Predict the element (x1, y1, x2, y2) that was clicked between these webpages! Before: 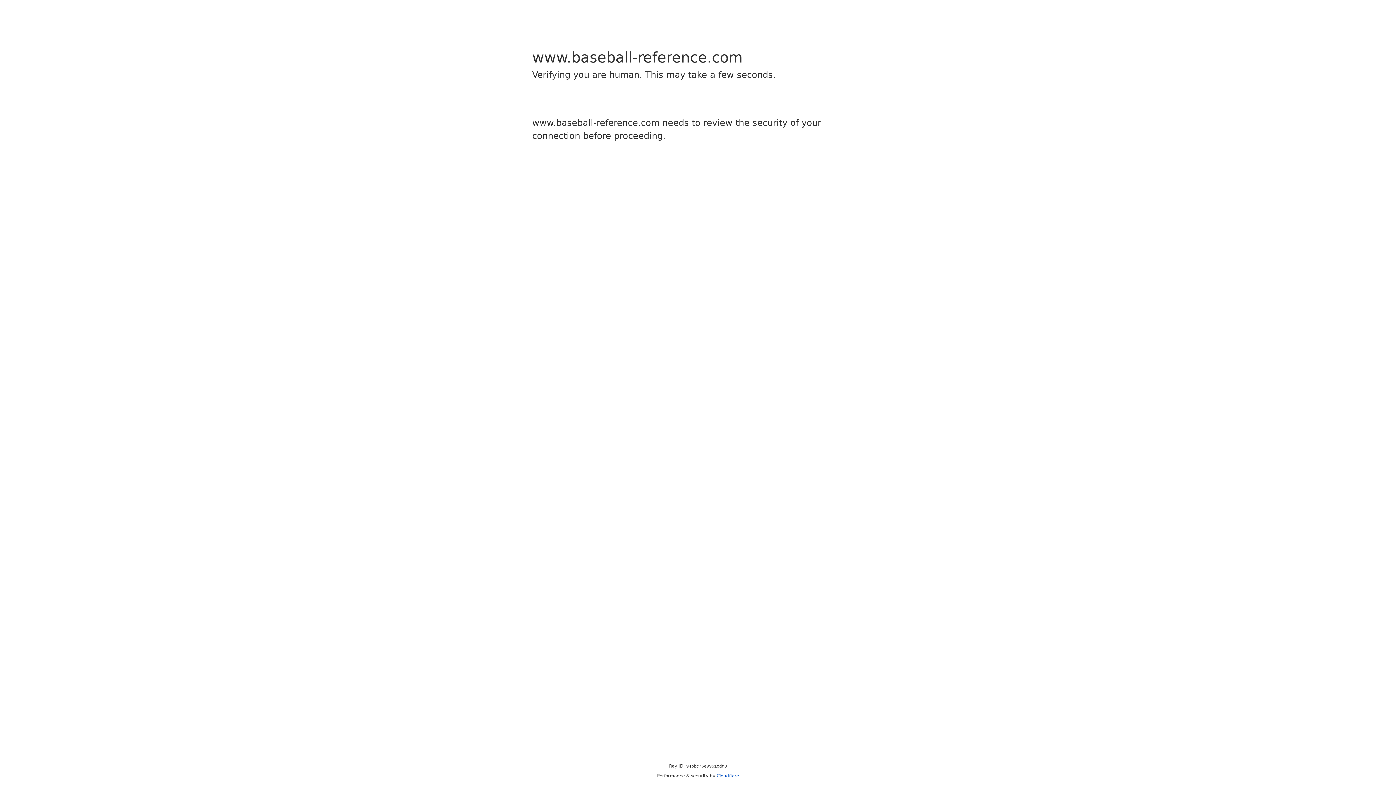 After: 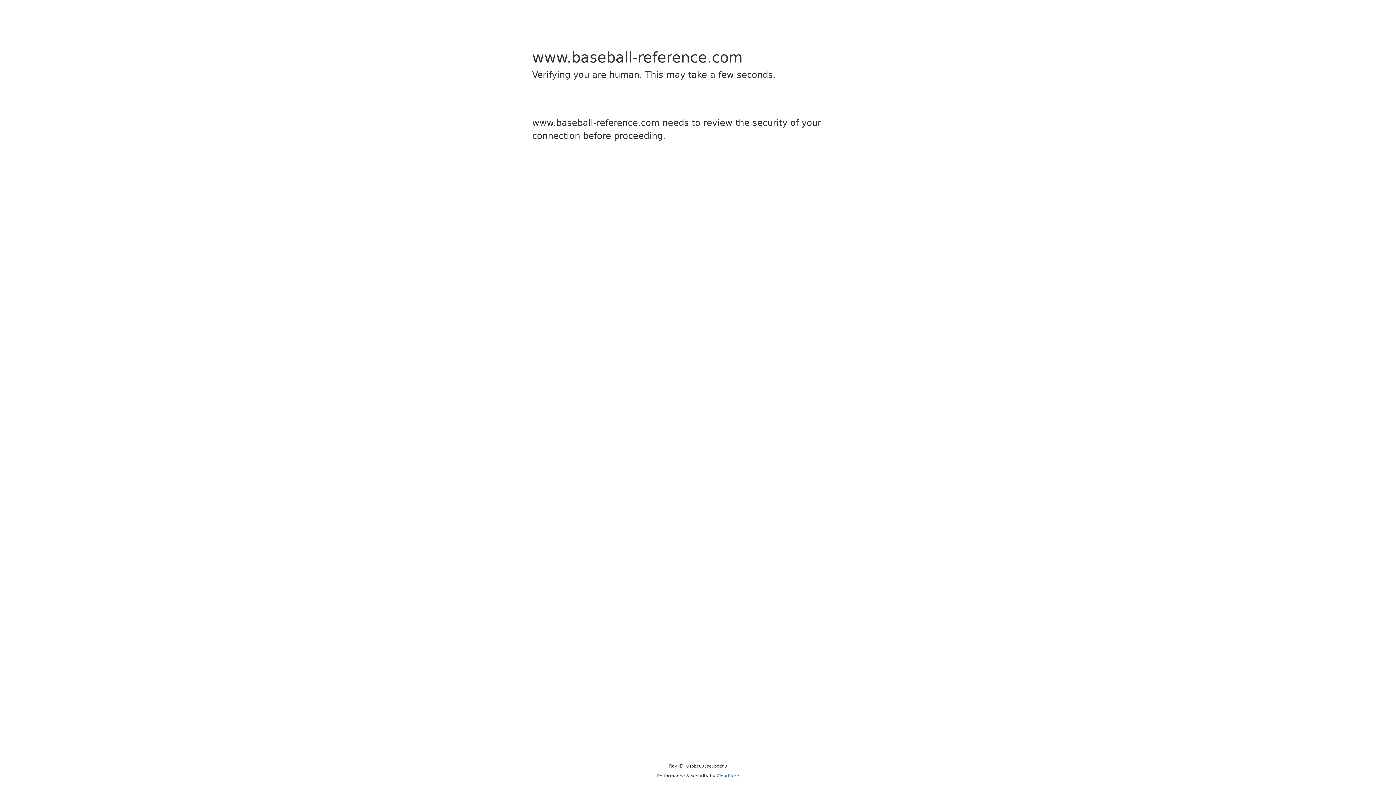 Action: label: Cloudflare bbox: (716, 773, 739, 778)